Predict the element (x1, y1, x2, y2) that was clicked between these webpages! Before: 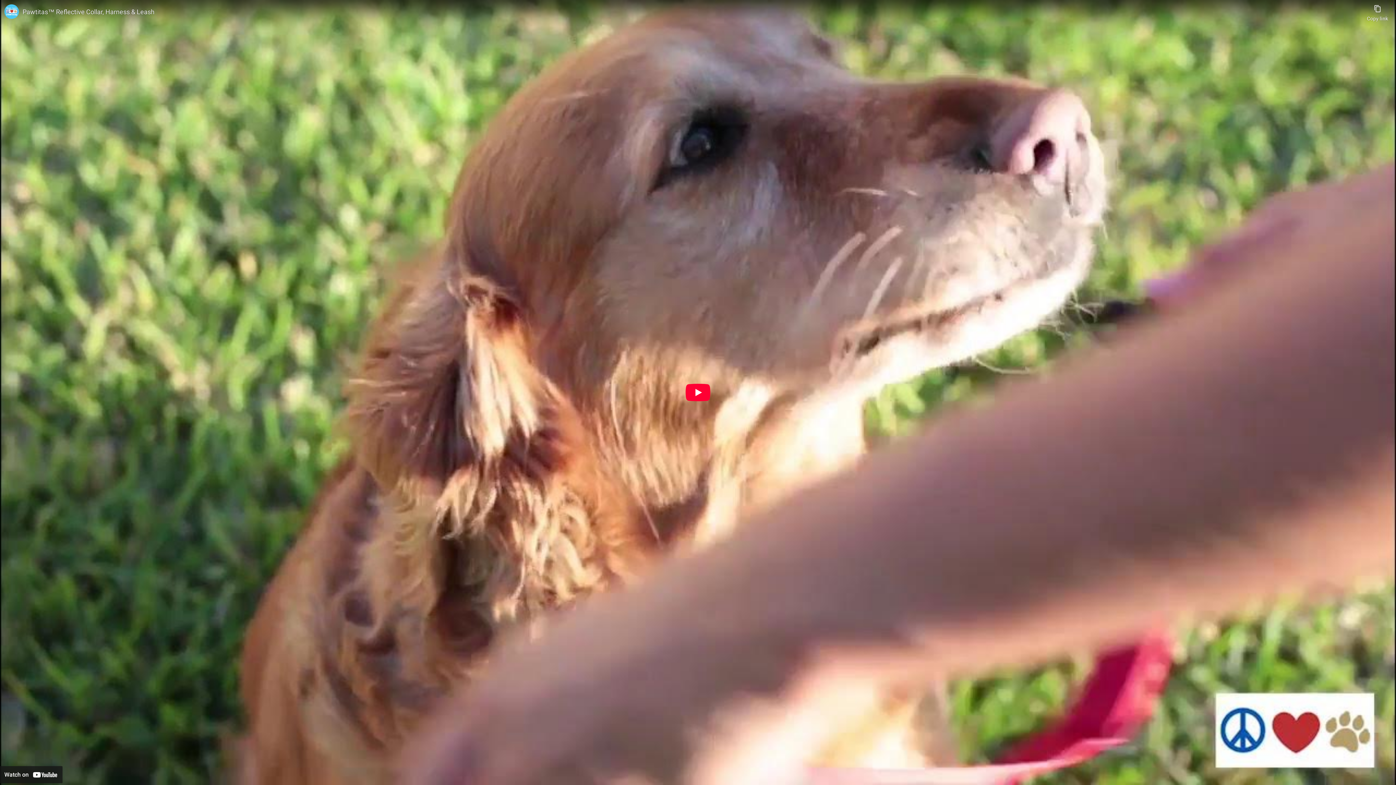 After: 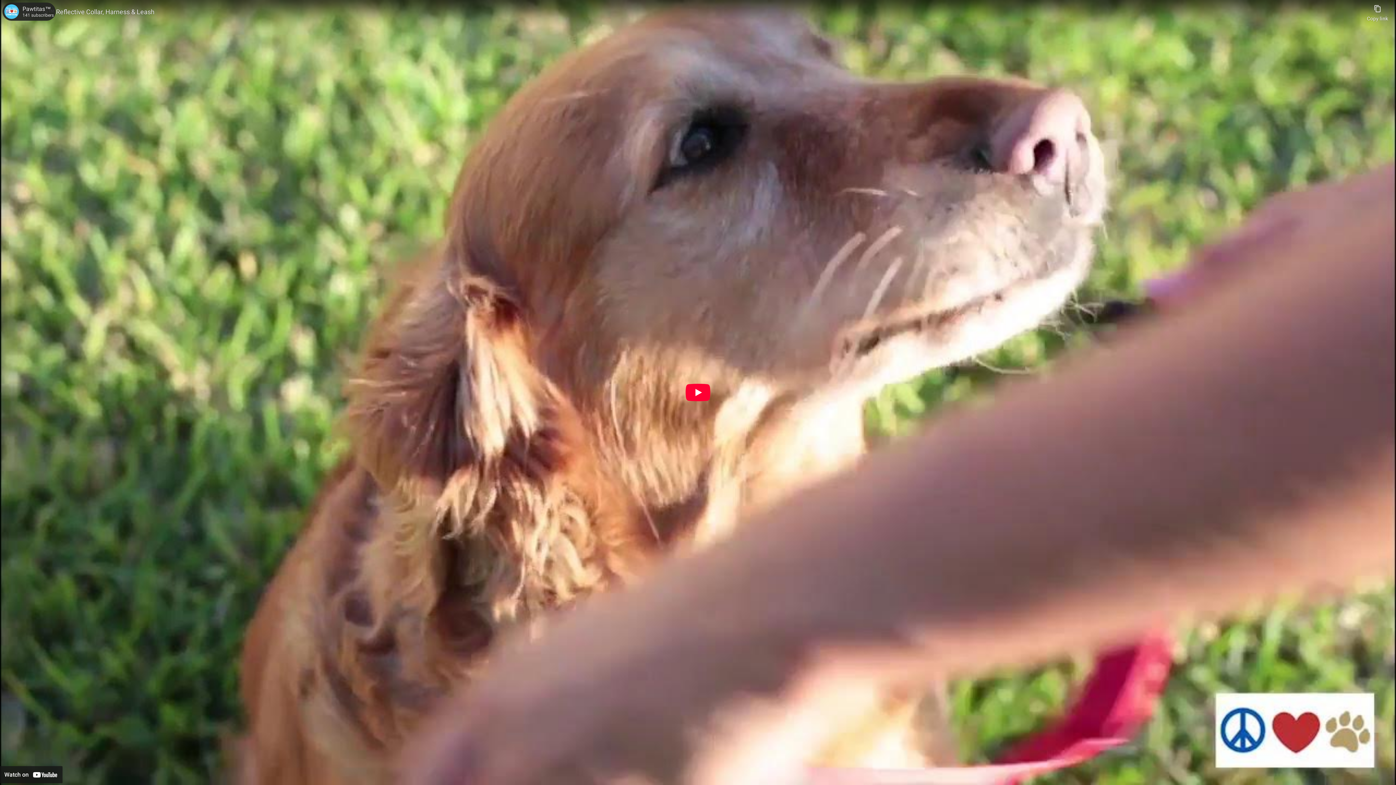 Action: label: Photo image of Pawtitas™ bbox: (4, 4, 18, 18)